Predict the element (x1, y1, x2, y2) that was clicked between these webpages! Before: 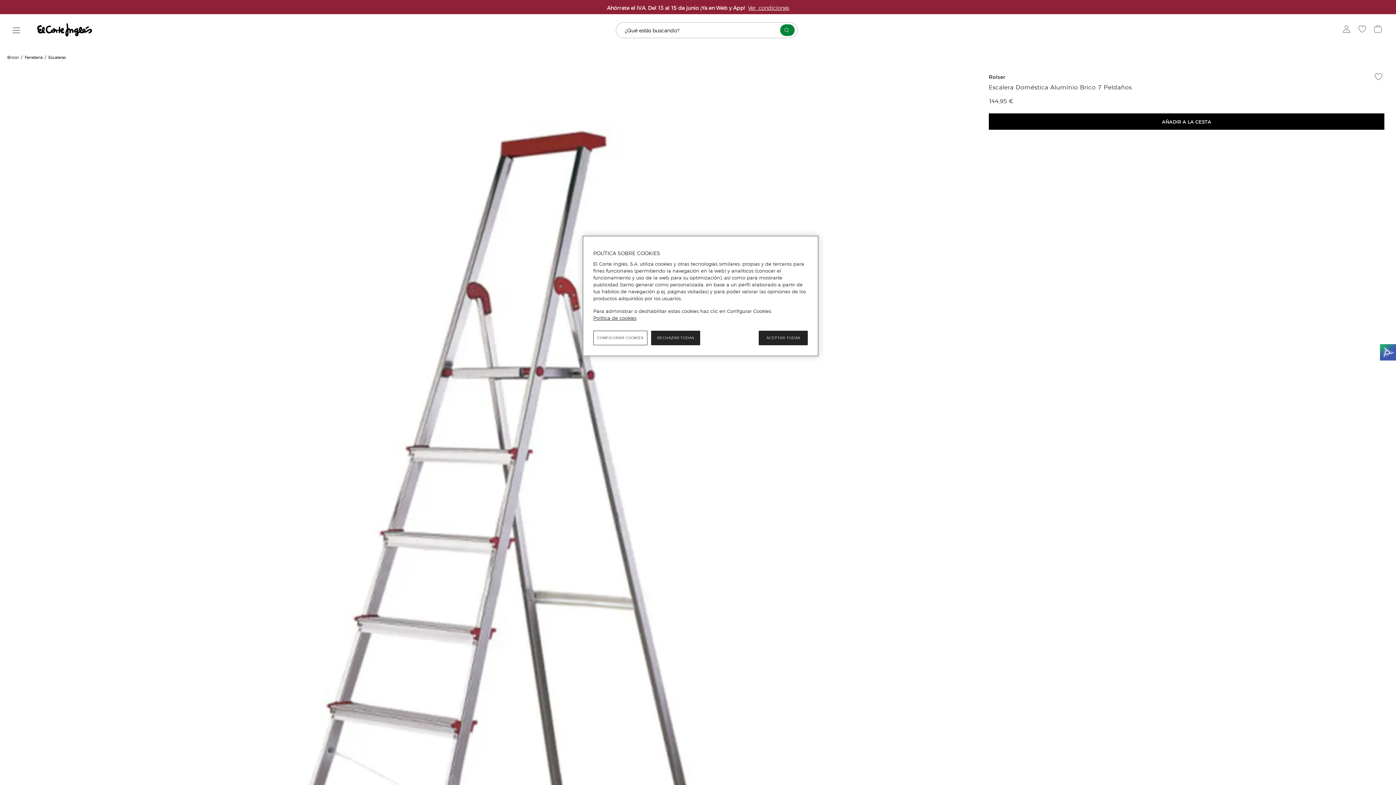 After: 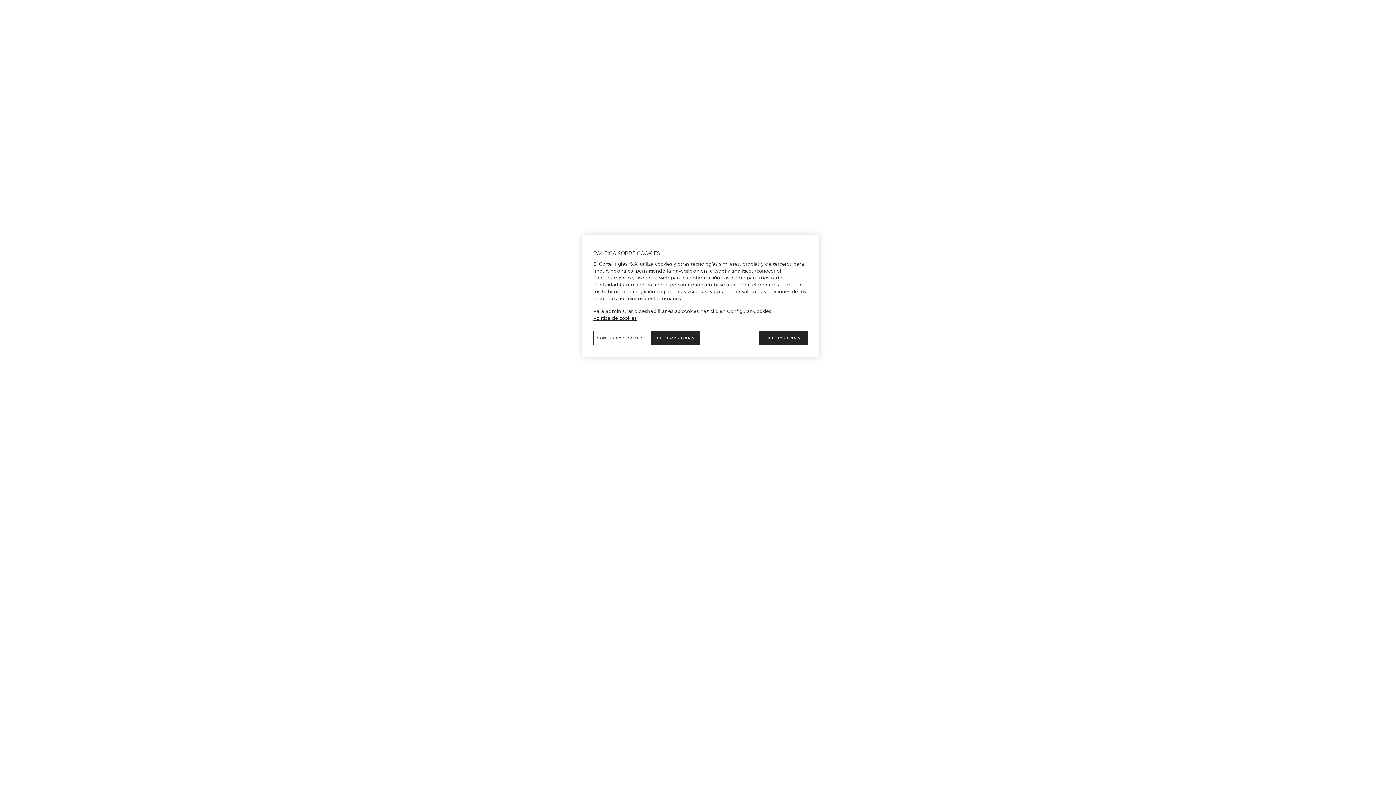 Action: label: Bricor bbox: (7, 54, 18, 60)